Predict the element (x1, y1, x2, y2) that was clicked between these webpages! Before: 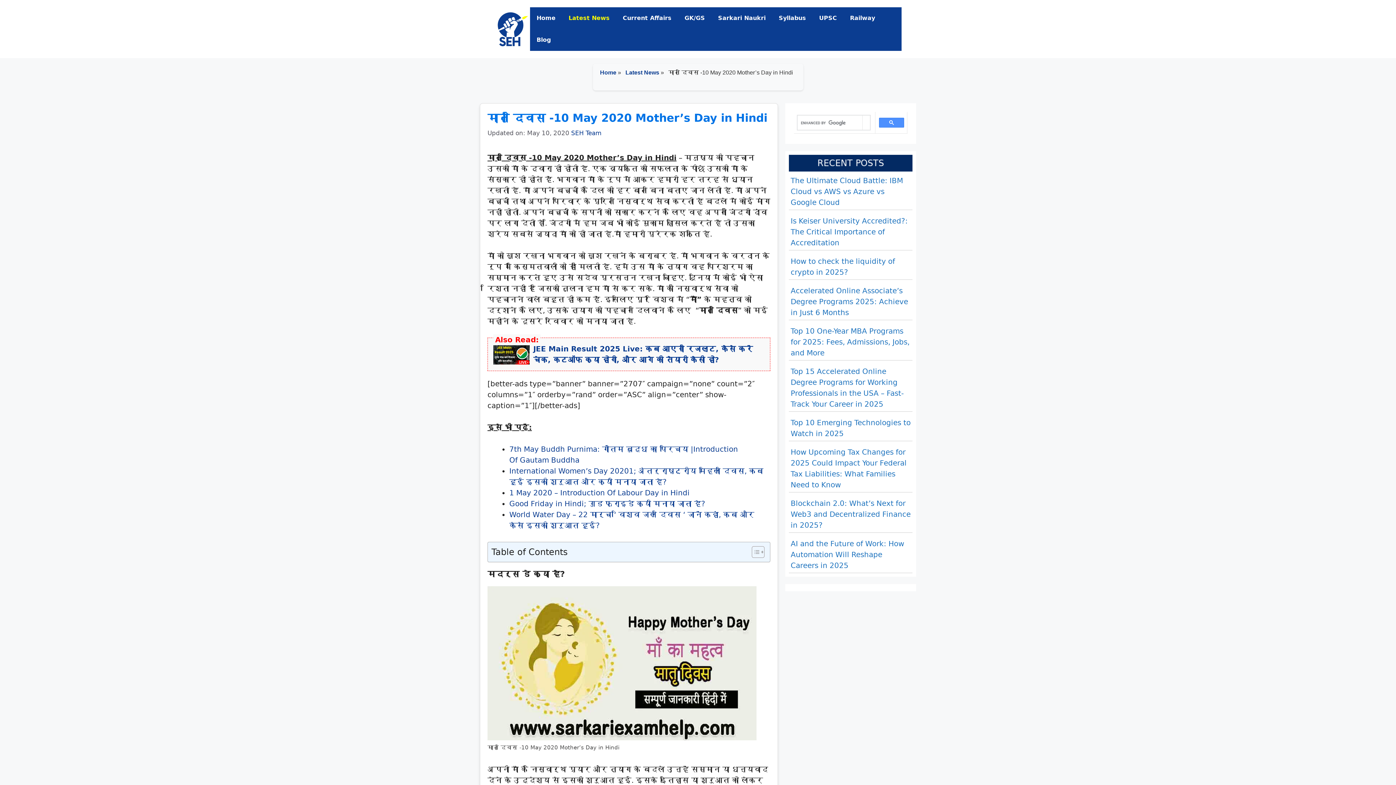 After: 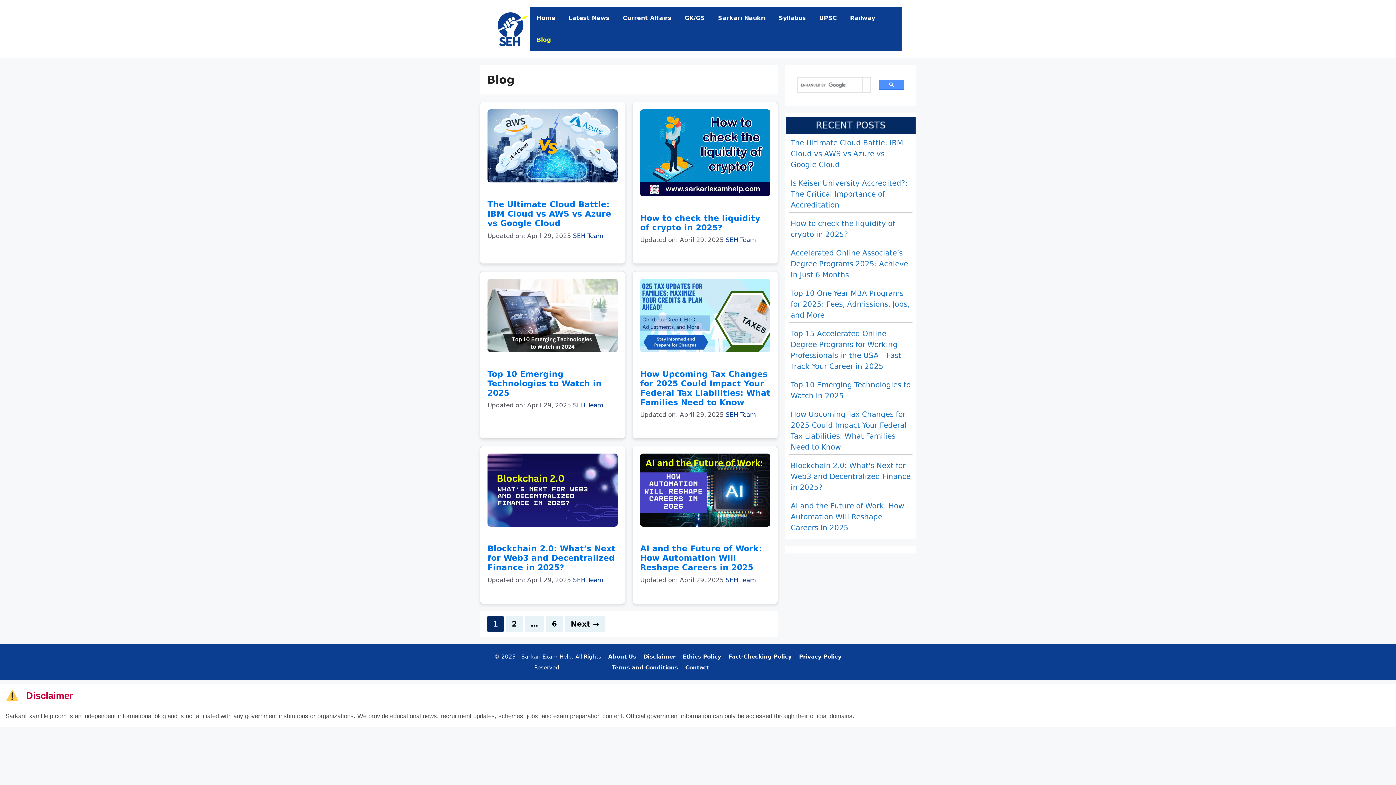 Action: label: Blog bbox: (530, 29, 557, 50)